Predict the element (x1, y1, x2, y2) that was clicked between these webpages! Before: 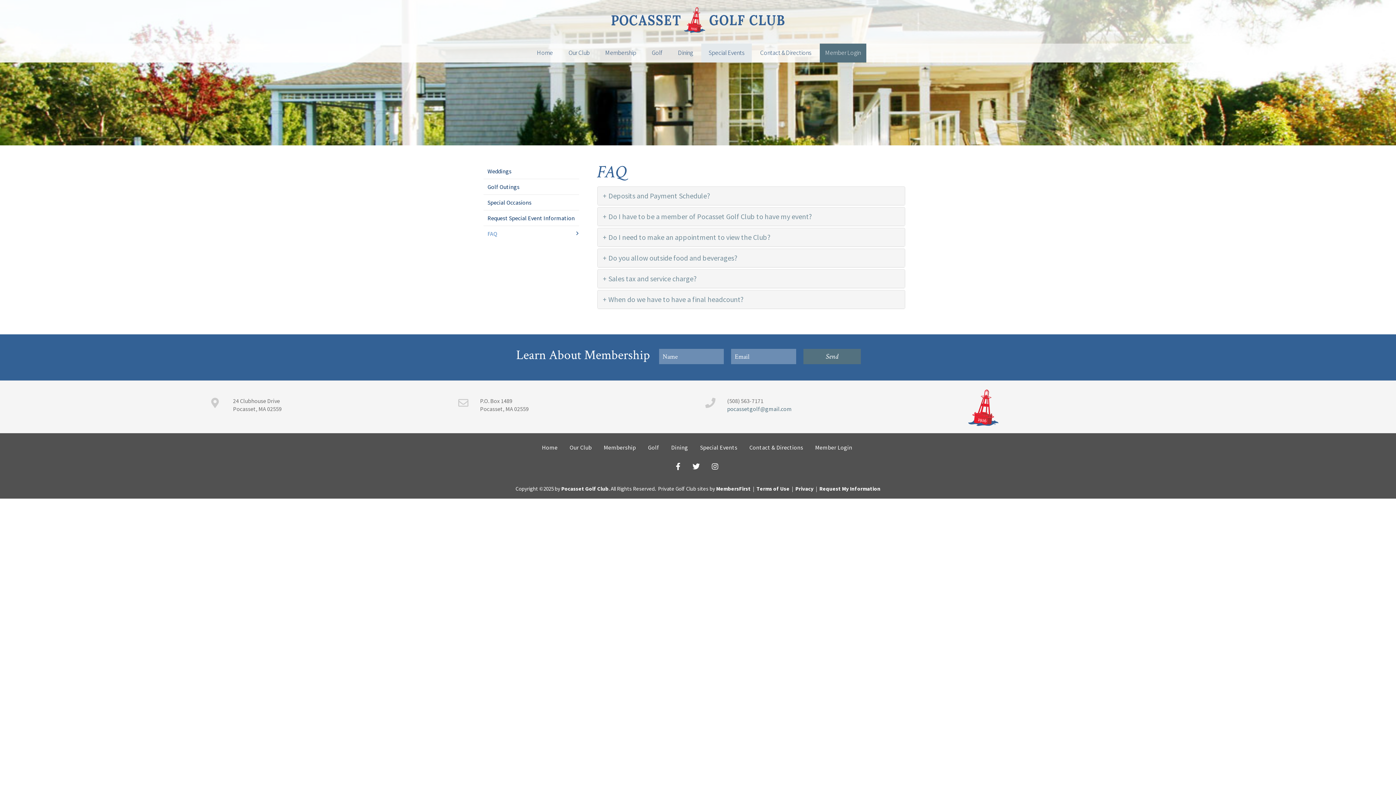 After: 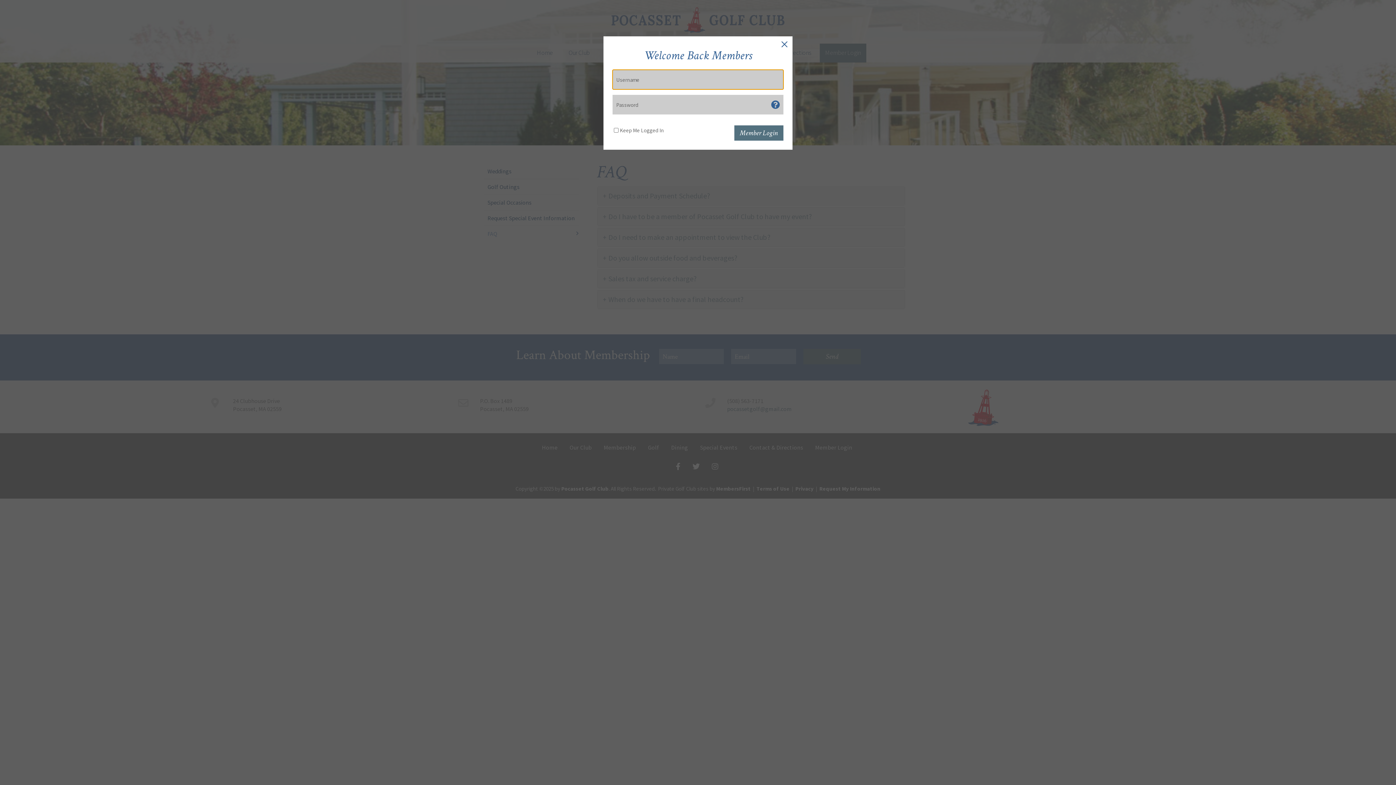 Action: label: Member Login bbox: (815, 444, 852, 451)